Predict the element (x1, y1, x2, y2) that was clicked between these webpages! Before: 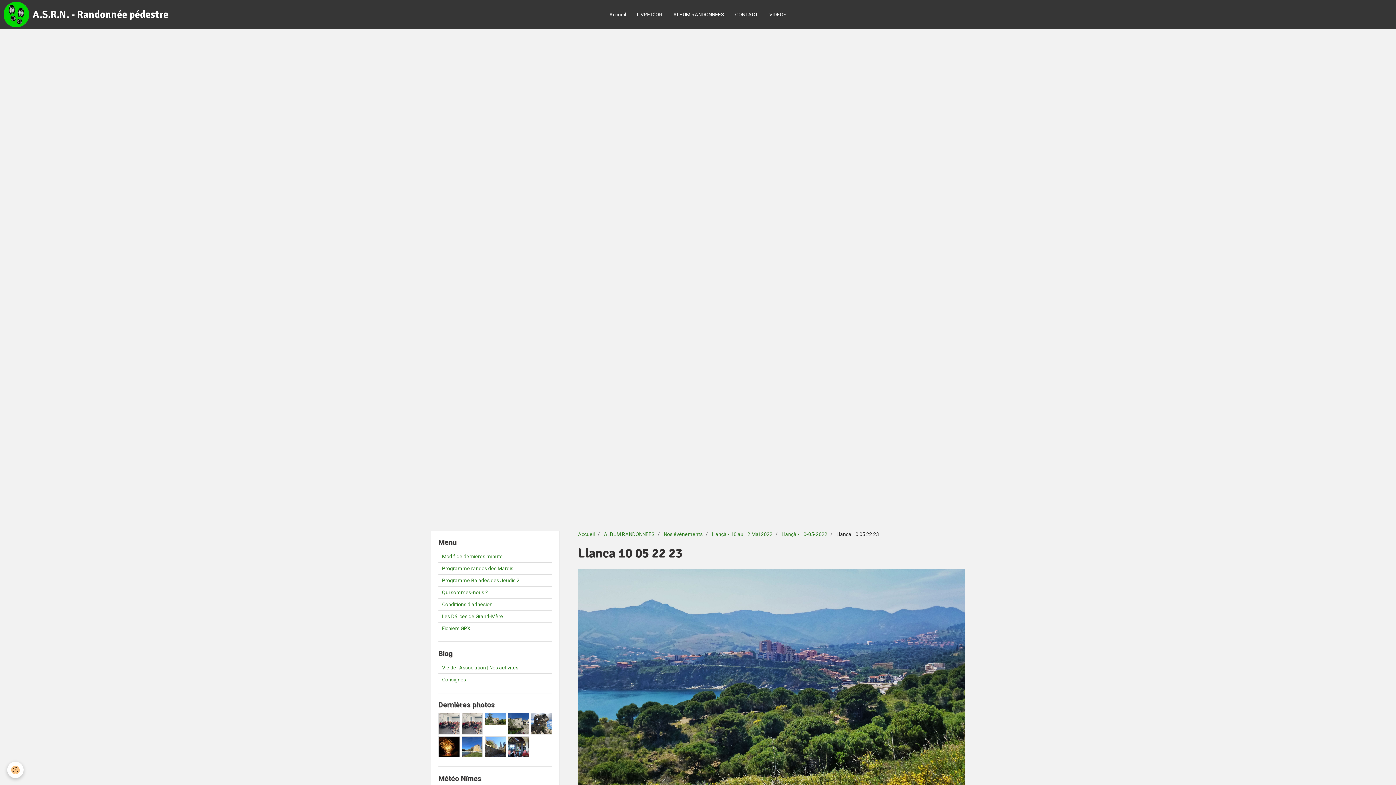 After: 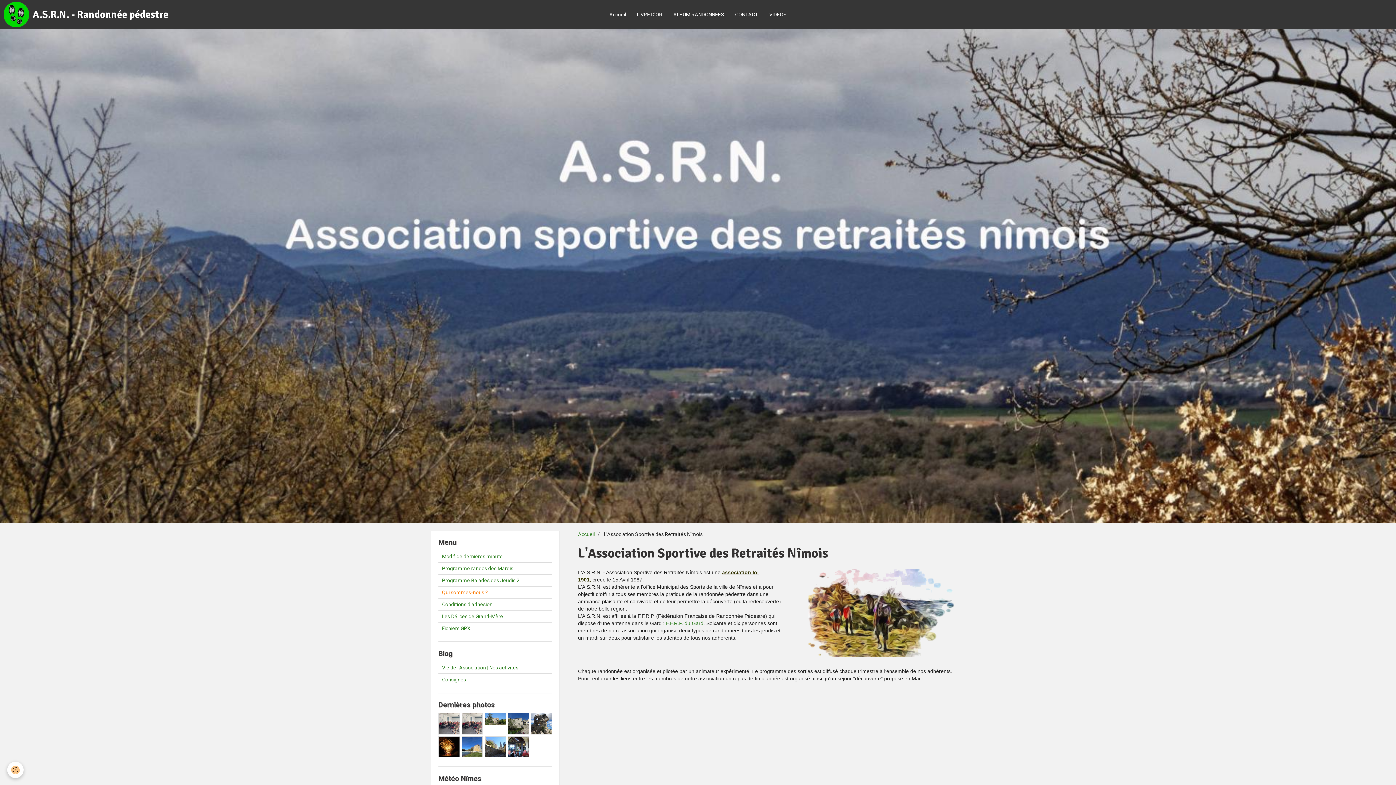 Action: bbox: (438, 586, 552, 598) label: Qui sommes-nous ?